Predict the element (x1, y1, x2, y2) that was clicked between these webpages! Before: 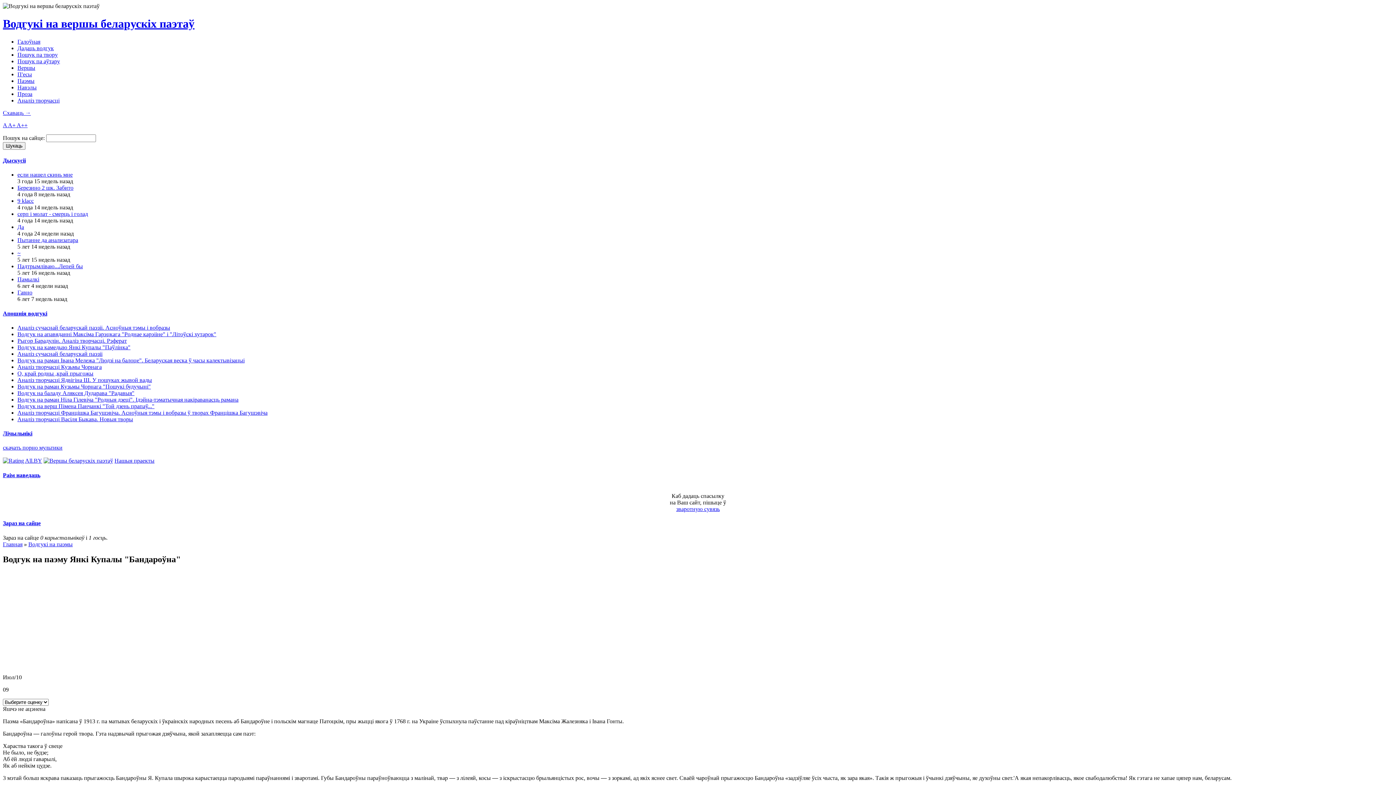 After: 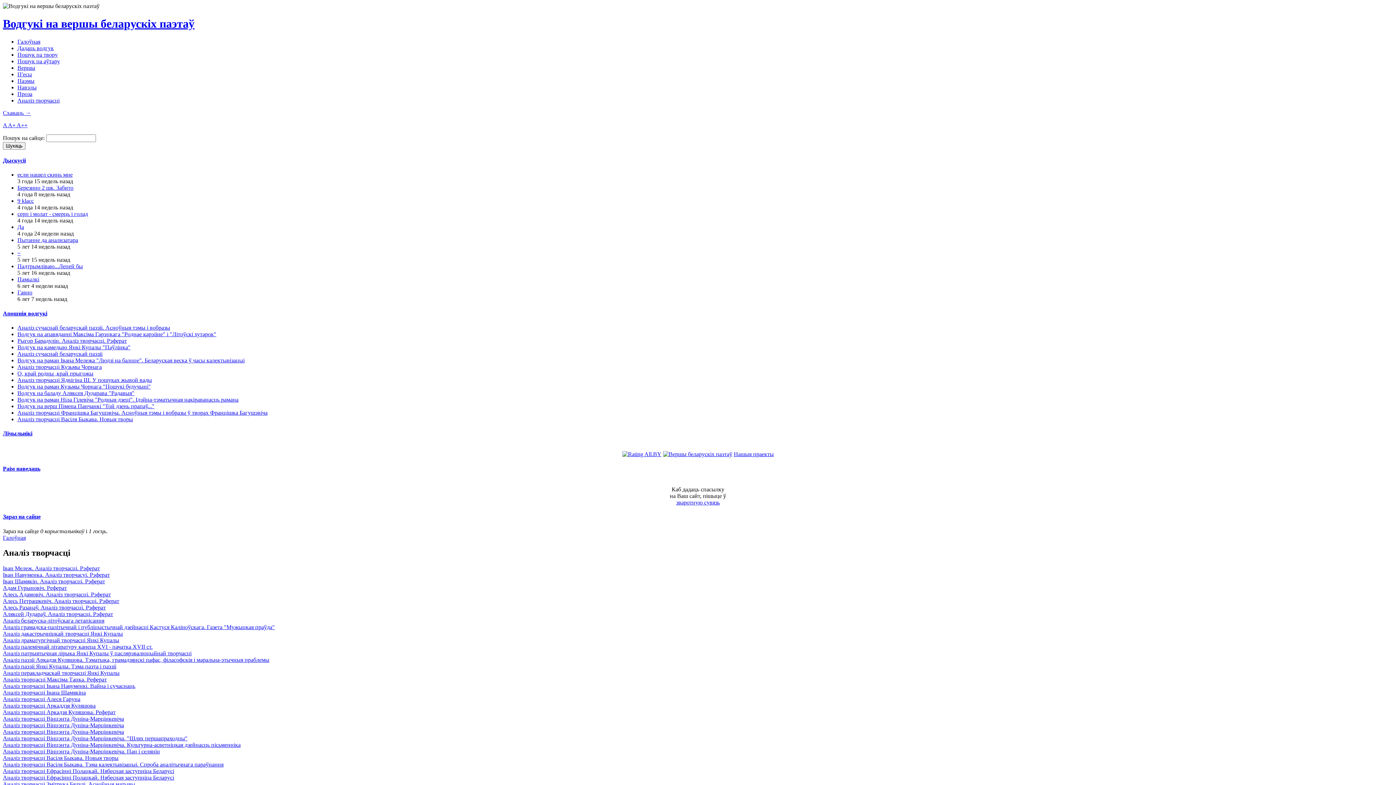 Action: bbox: (17, 97, 59, 103) label: Аналіз творчасці